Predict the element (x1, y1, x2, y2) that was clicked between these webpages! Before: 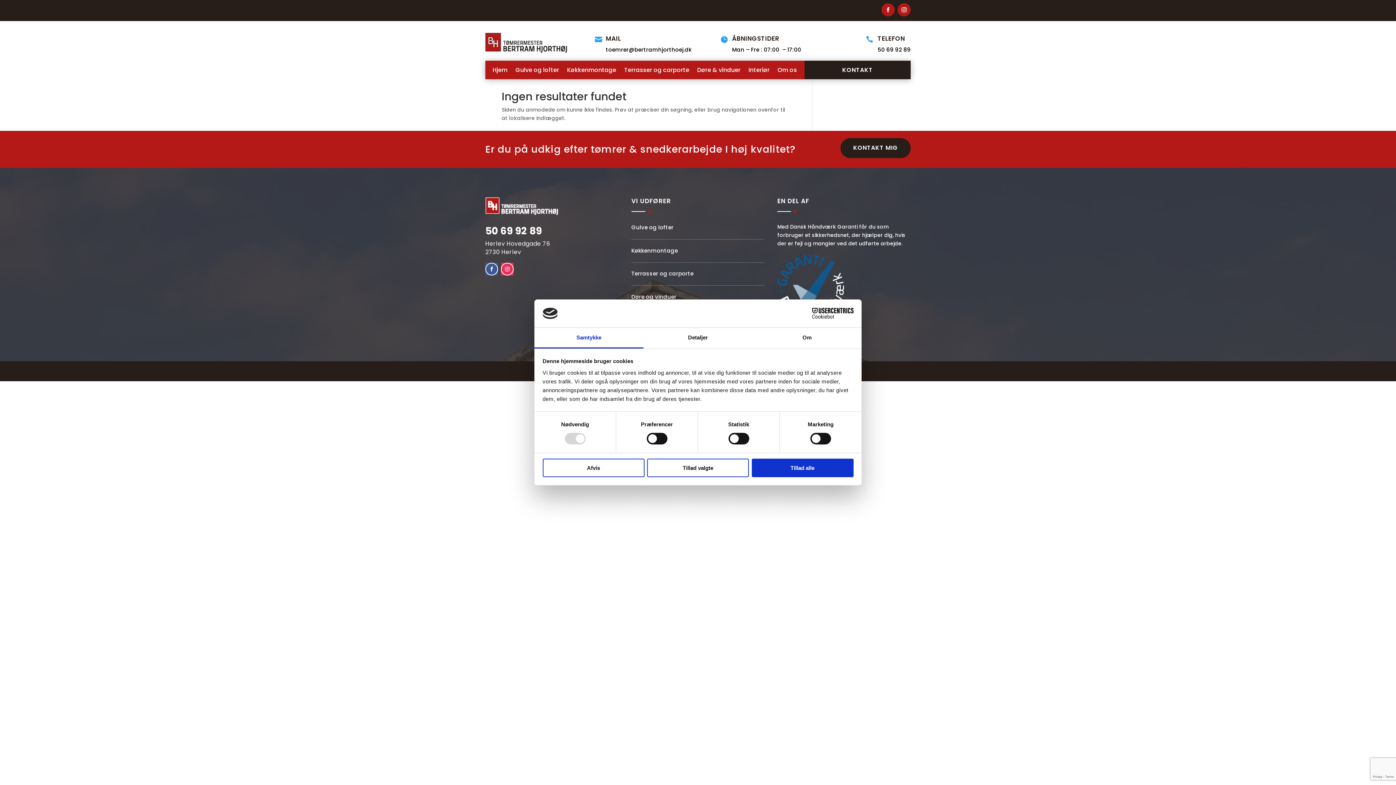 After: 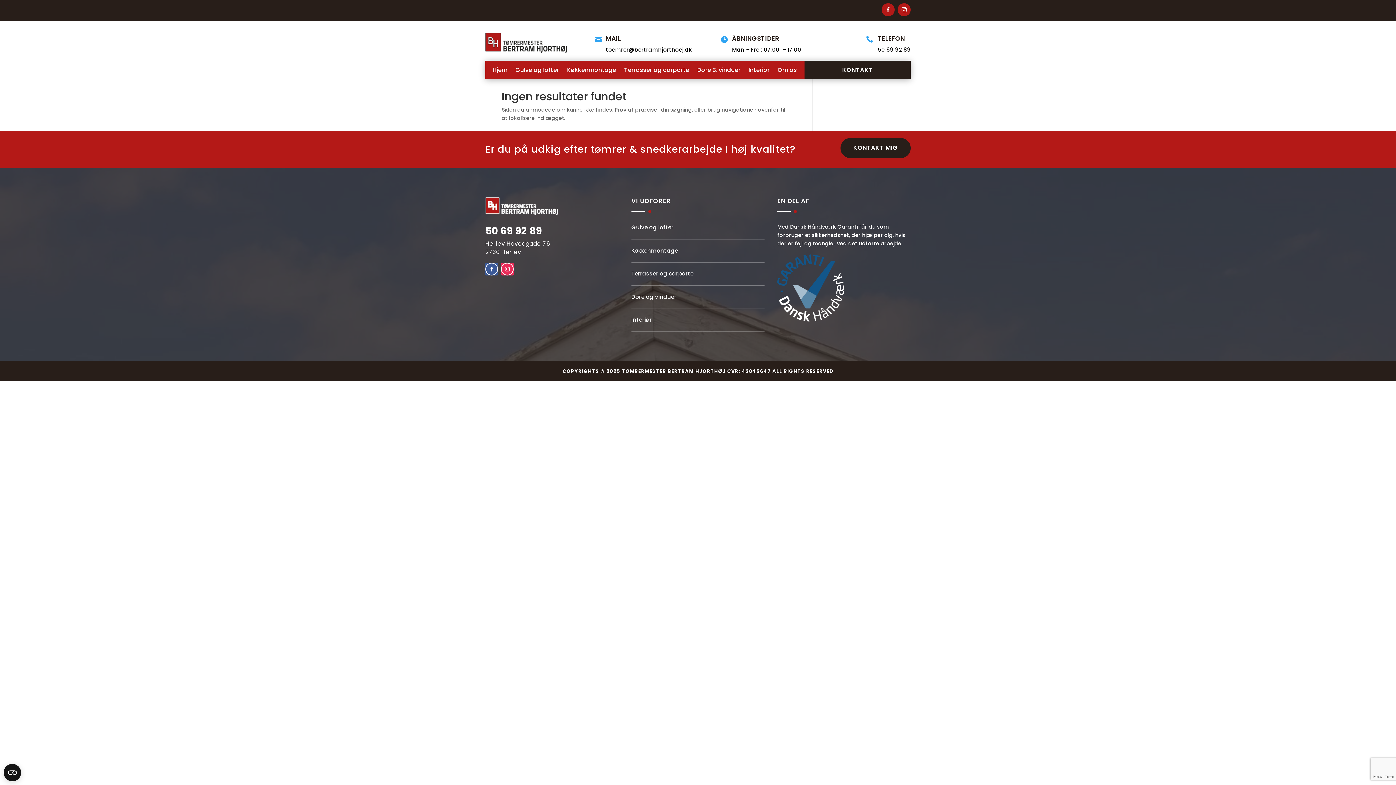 Action: label: Tillad alle bbox: (751, 458, 853, 477)